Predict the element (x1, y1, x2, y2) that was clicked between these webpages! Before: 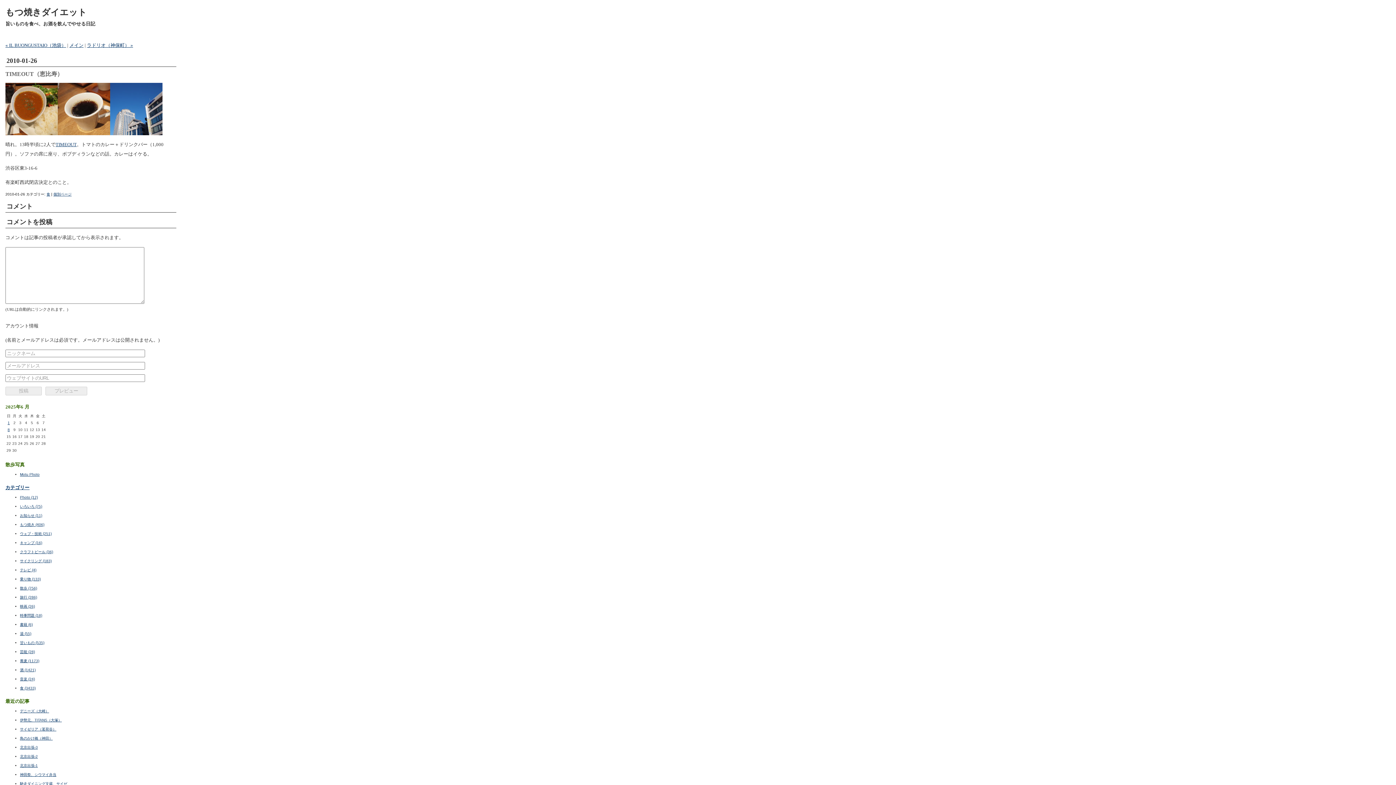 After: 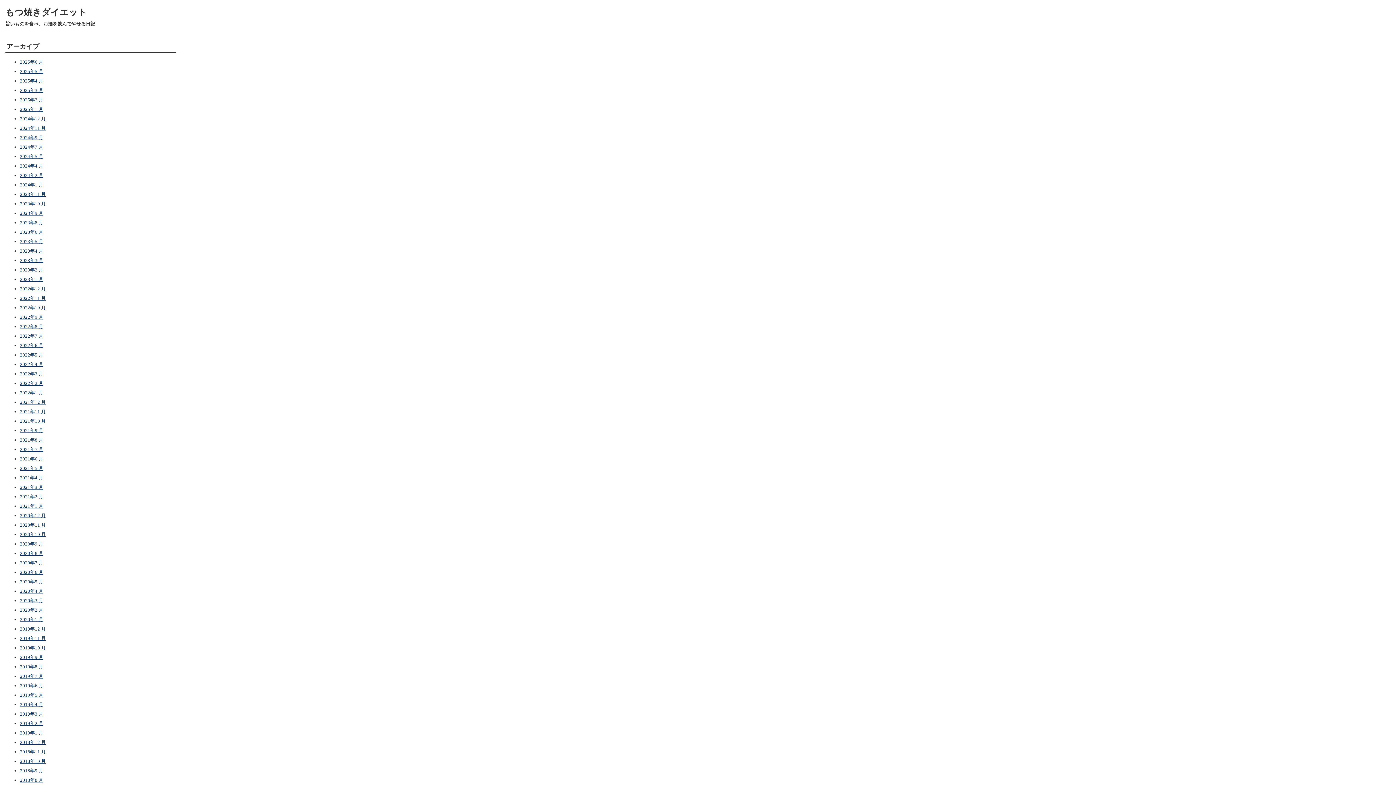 Action: bbox: (5, 485, 29, 490) label: カテゴリー